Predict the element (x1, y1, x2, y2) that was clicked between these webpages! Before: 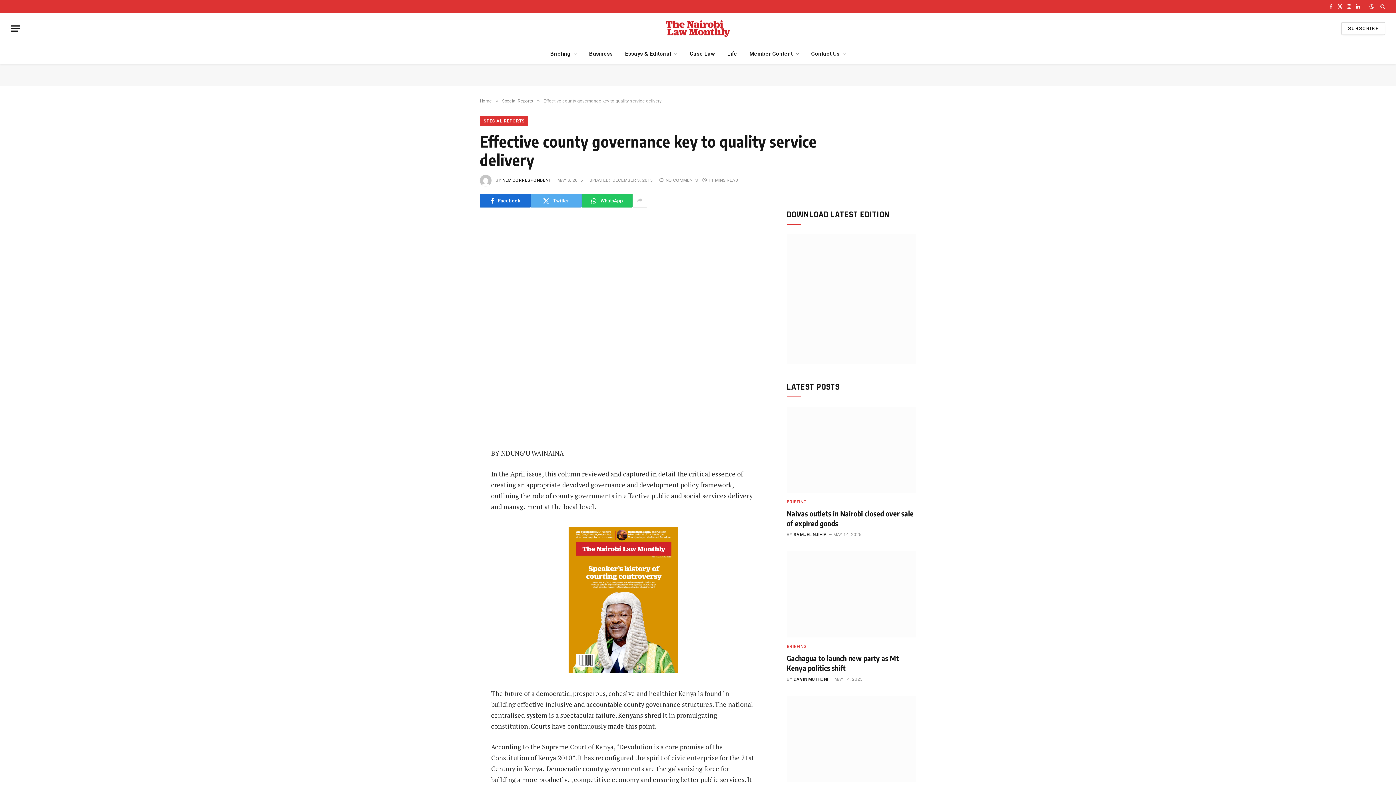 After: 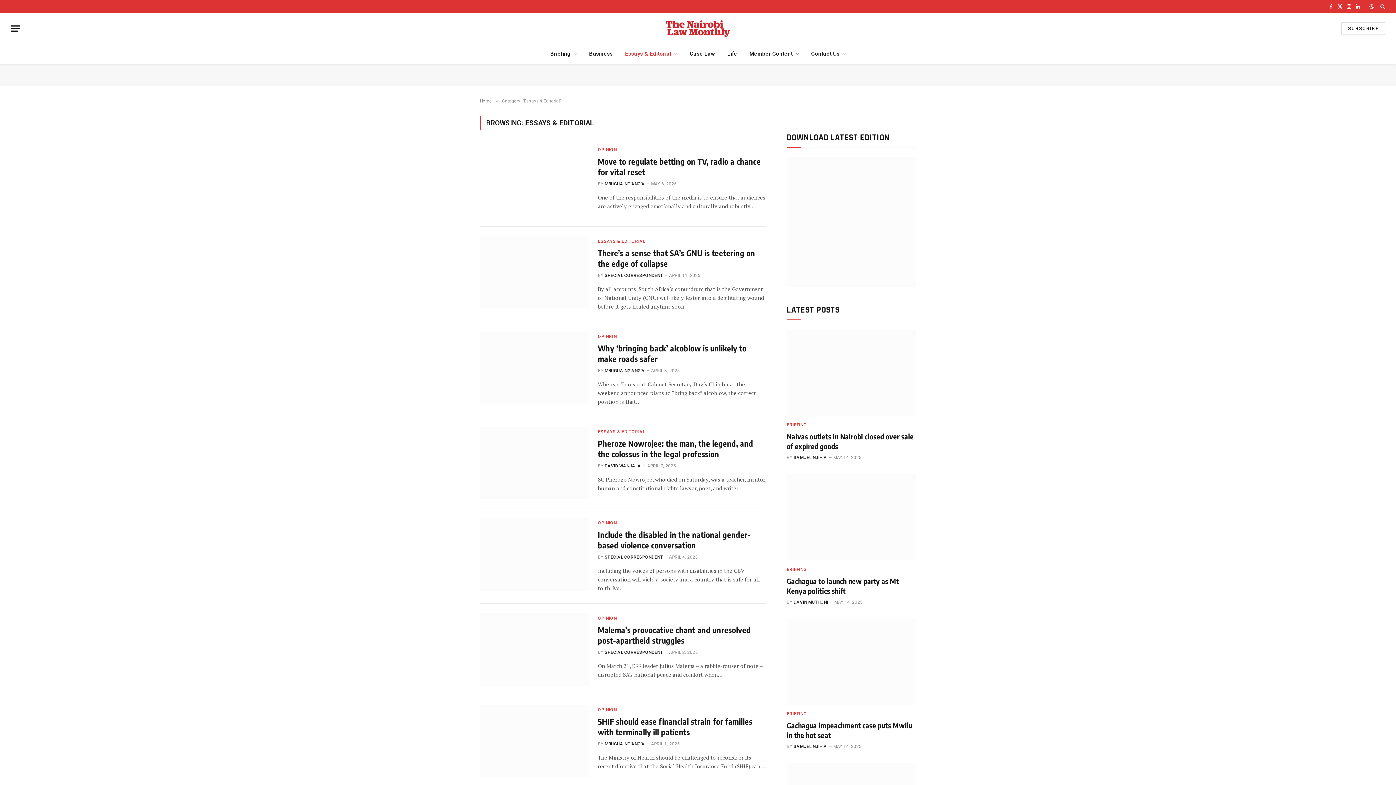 Action: label: Essays & Editorial bbox: (619, 44, 683, 63)